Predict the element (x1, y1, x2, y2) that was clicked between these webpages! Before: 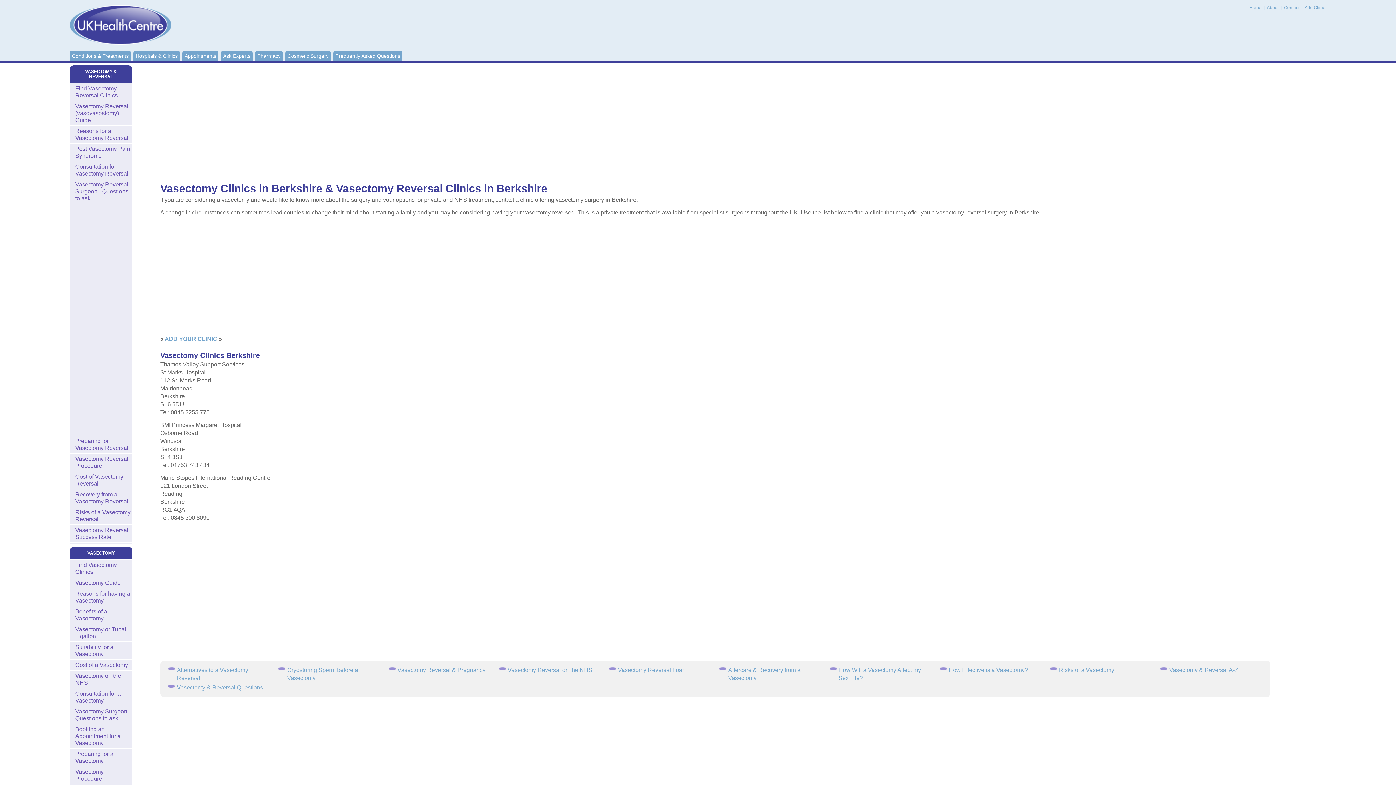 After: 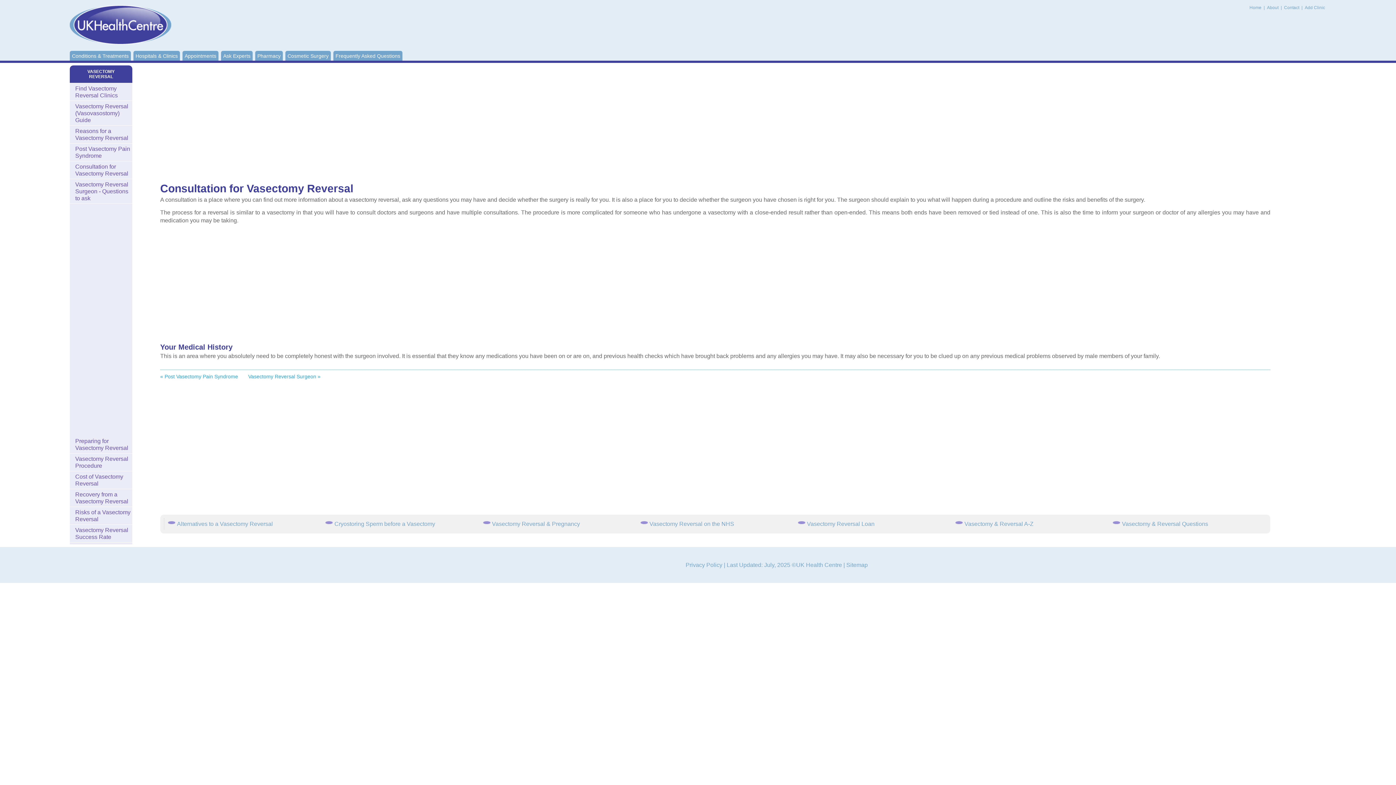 Action: bbox: (69, 161, 132, 179) label: Consultation for Vasectomy Reversal